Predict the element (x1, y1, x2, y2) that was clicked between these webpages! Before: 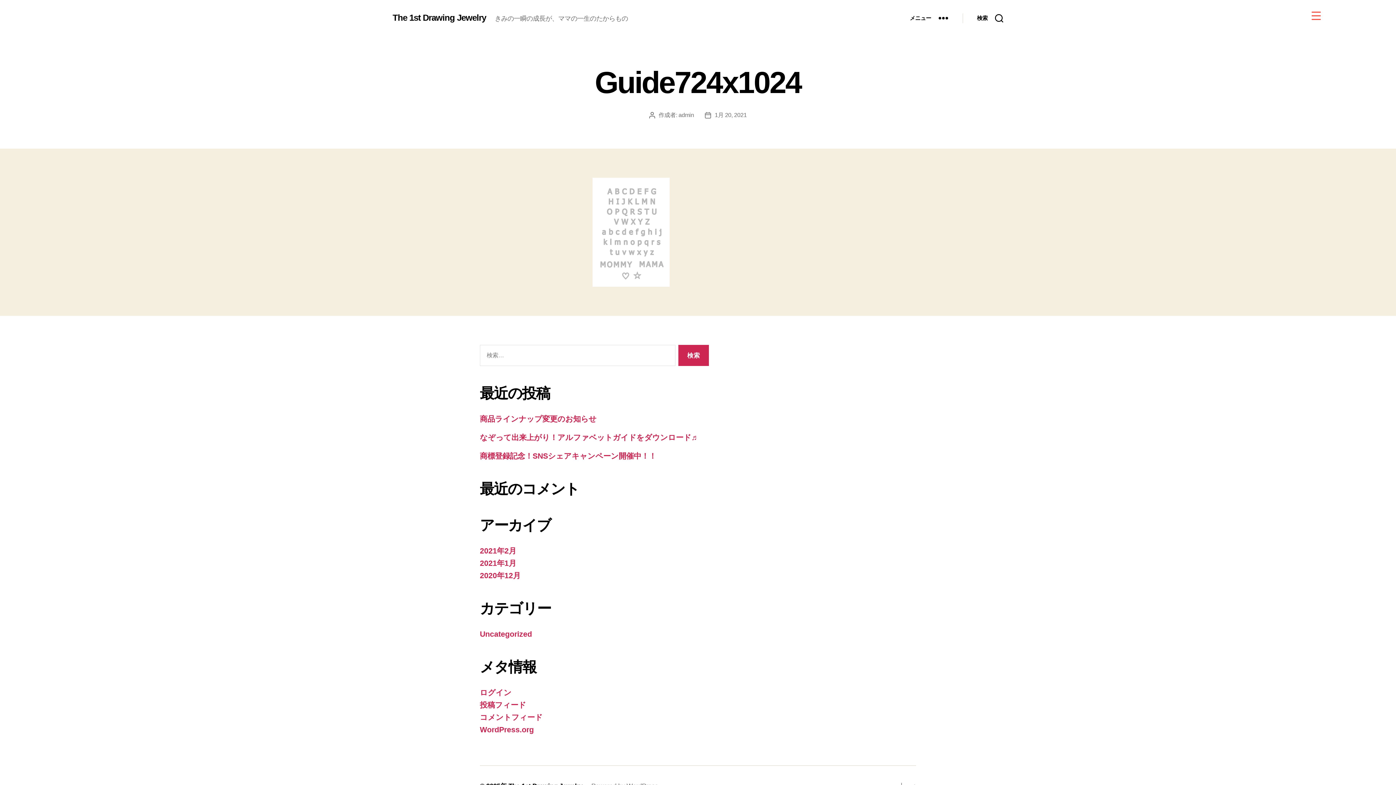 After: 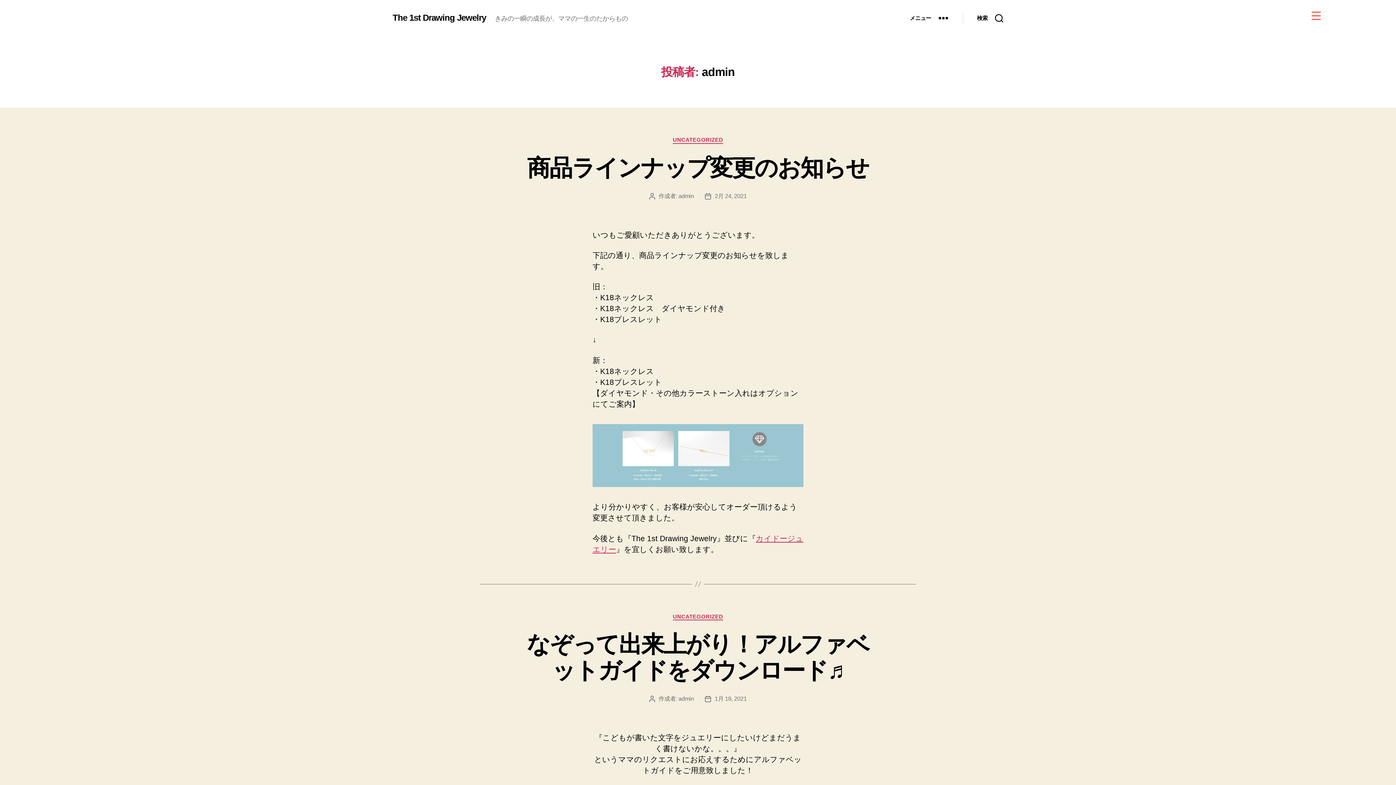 Action: bbox: (678, 112, 694, 118) label: admin